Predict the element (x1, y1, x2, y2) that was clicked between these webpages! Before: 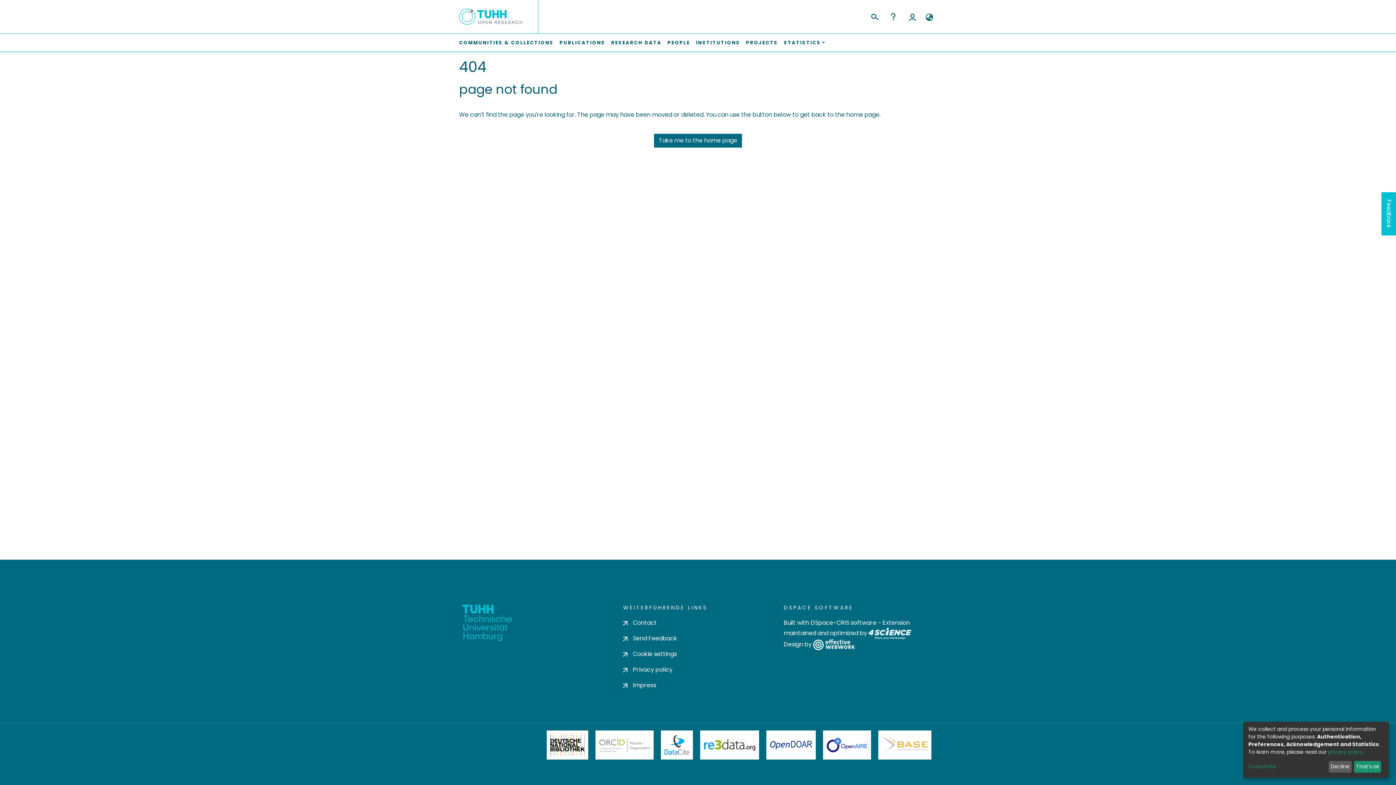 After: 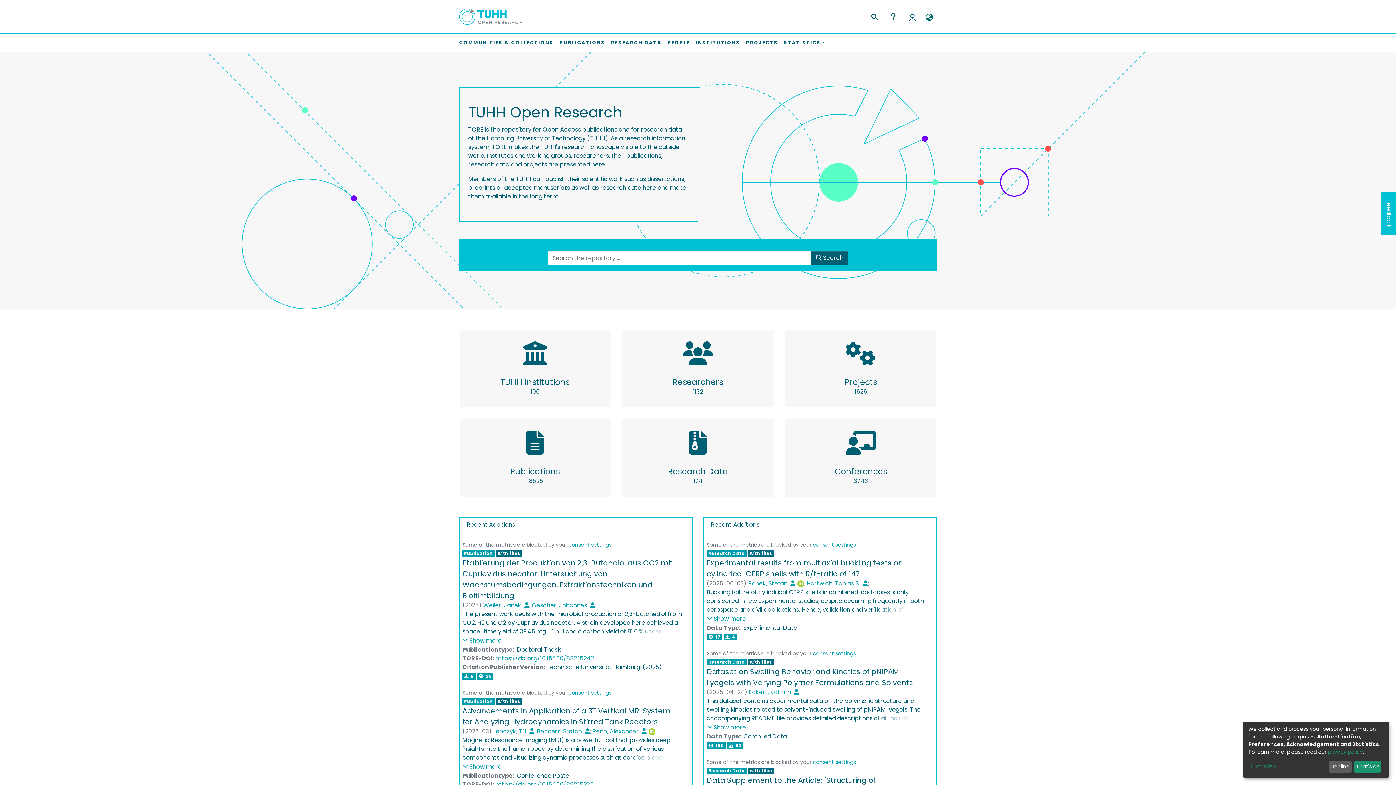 Action: bbox: (459, 0, 475, 33)